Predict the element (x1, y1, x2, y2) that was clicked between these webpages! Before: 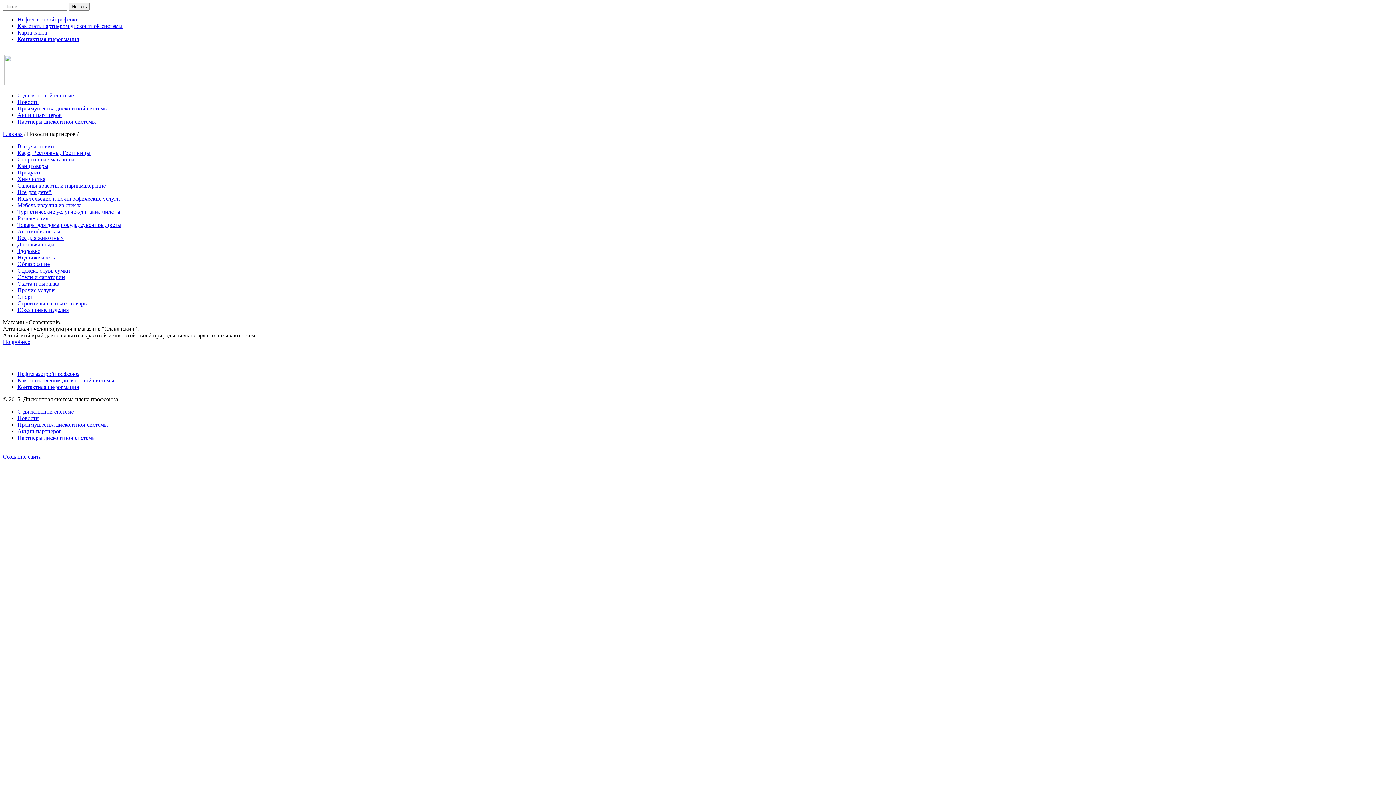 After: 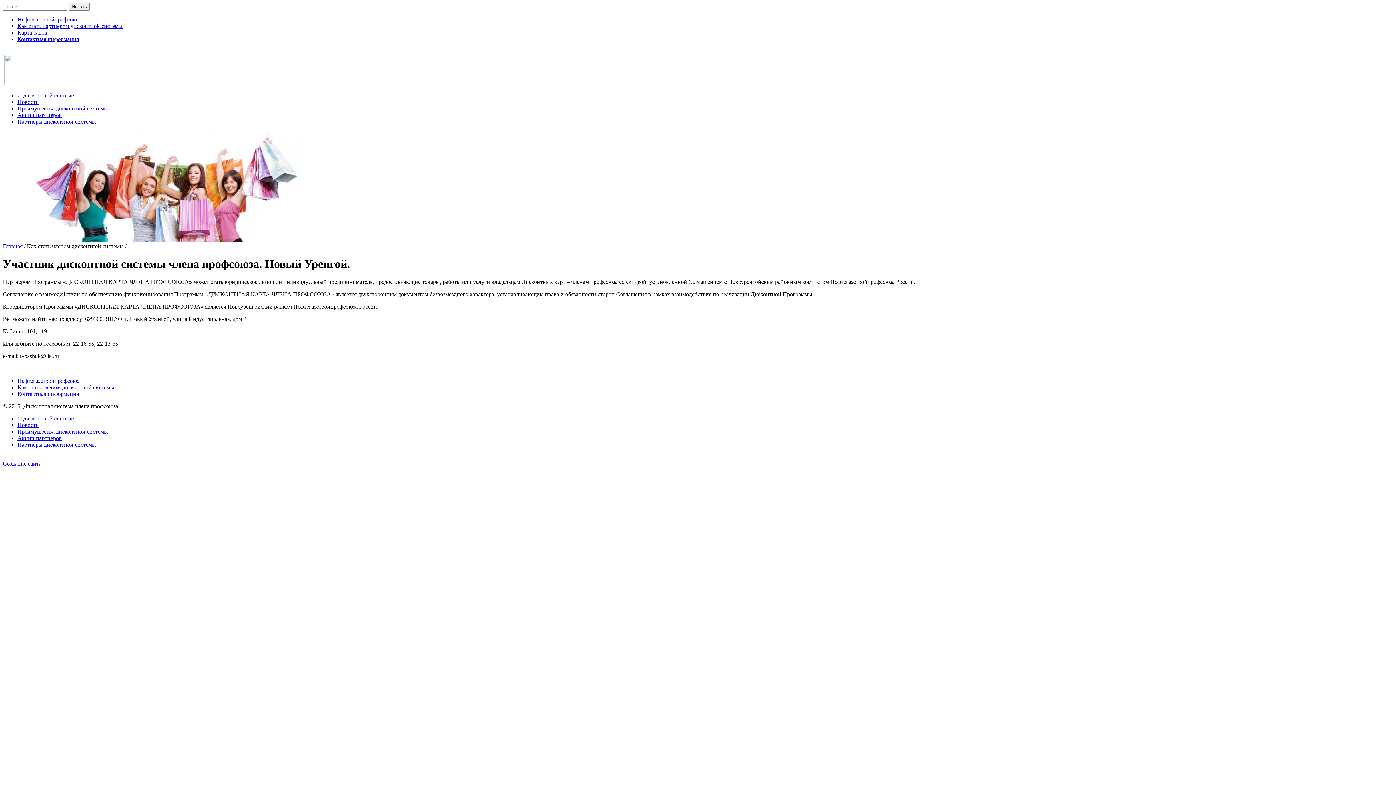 Action: bbox: (17, 22, 122, 29) label: Как стать партнером дисконтной системы